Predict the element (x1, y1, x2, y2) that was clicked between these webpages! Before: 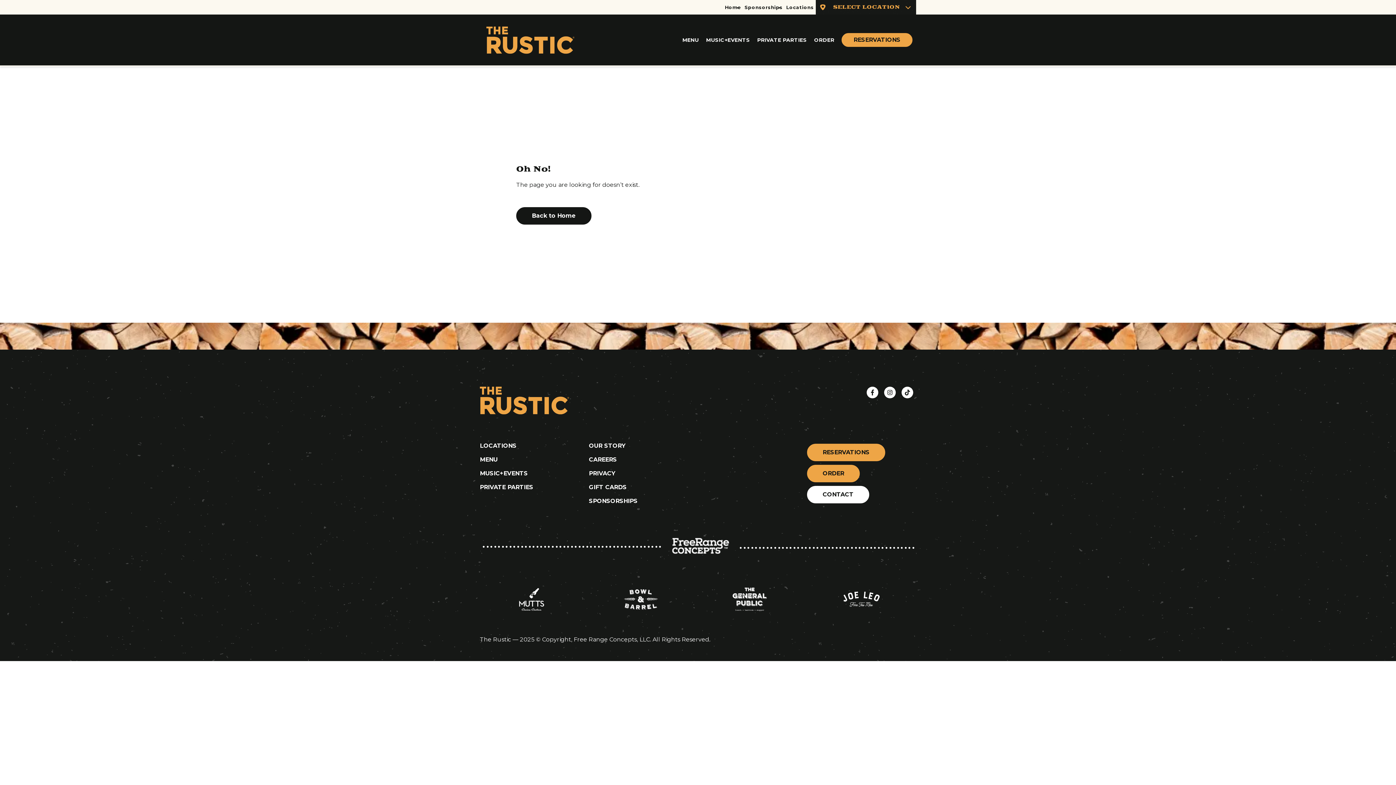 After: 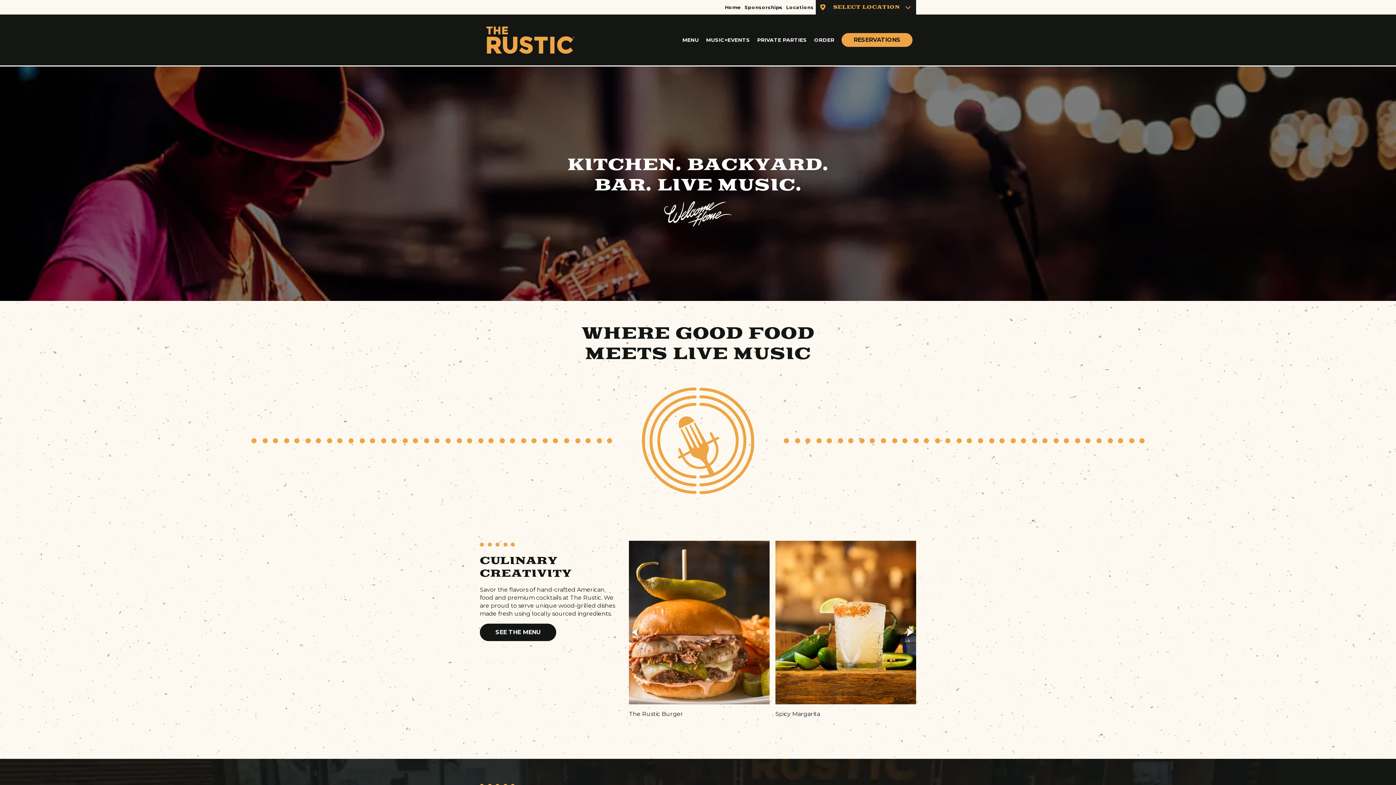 Action: bbox: (516, 140, 591, 158) label: Back to Home